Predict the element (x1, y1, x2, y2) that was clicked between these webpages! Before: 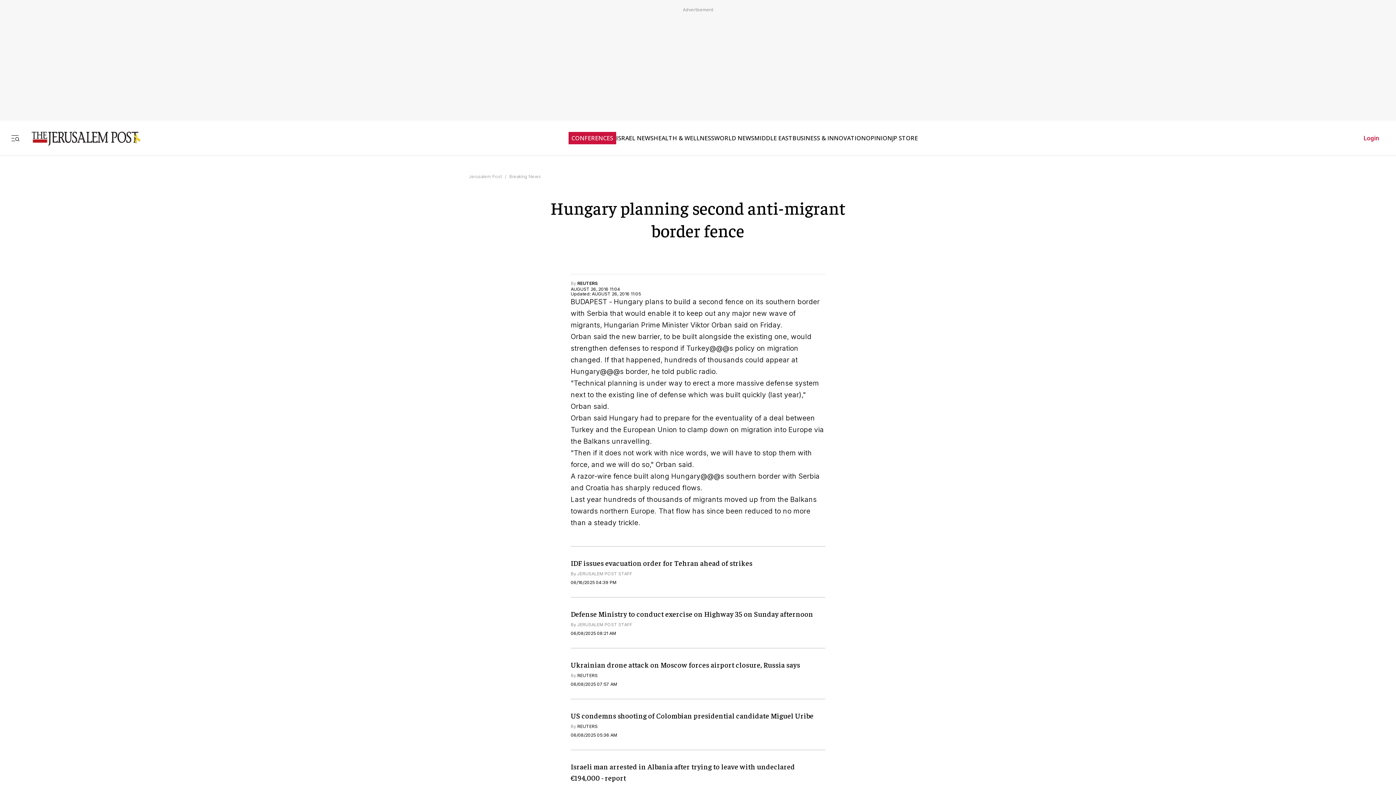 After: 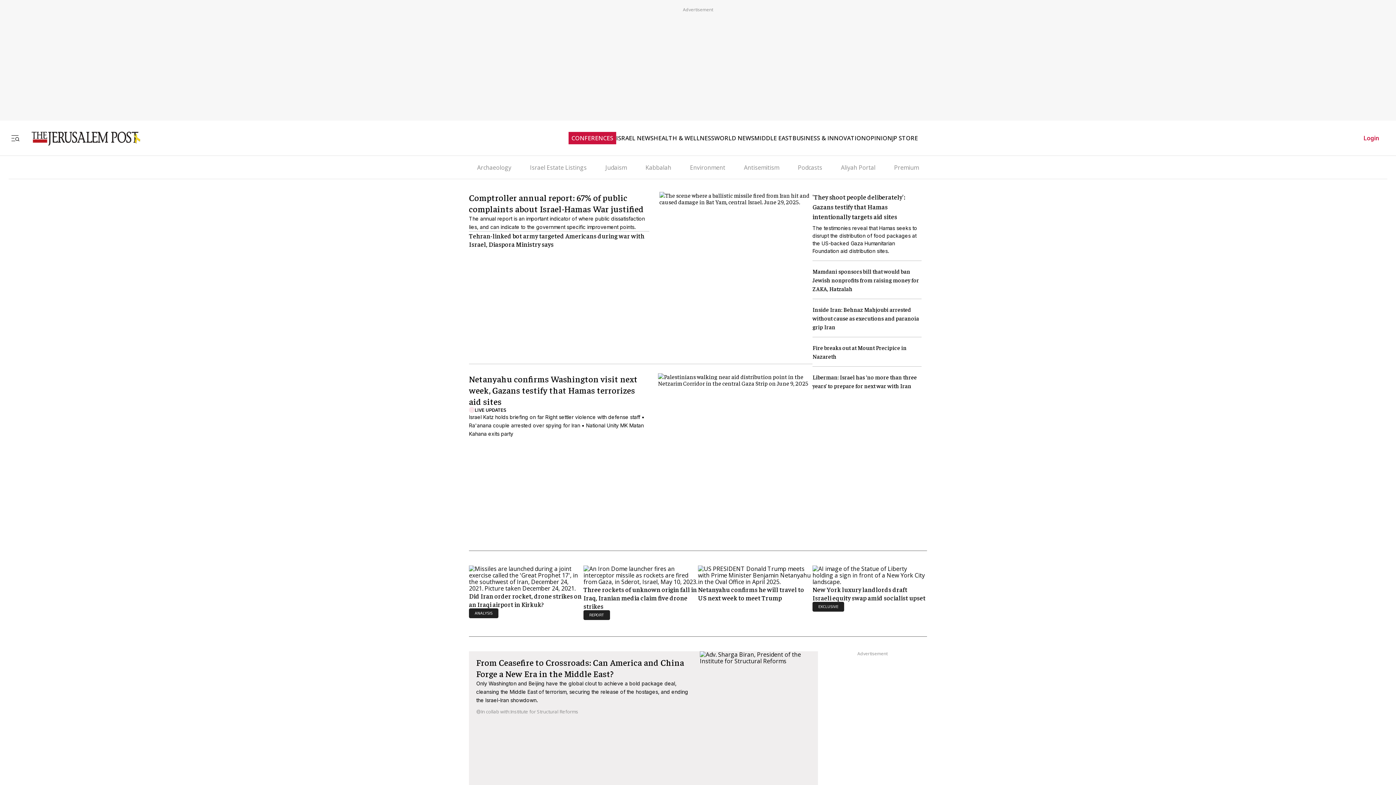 Action: label: Jerusalem Post bbox: (469, 173, 502, 179)